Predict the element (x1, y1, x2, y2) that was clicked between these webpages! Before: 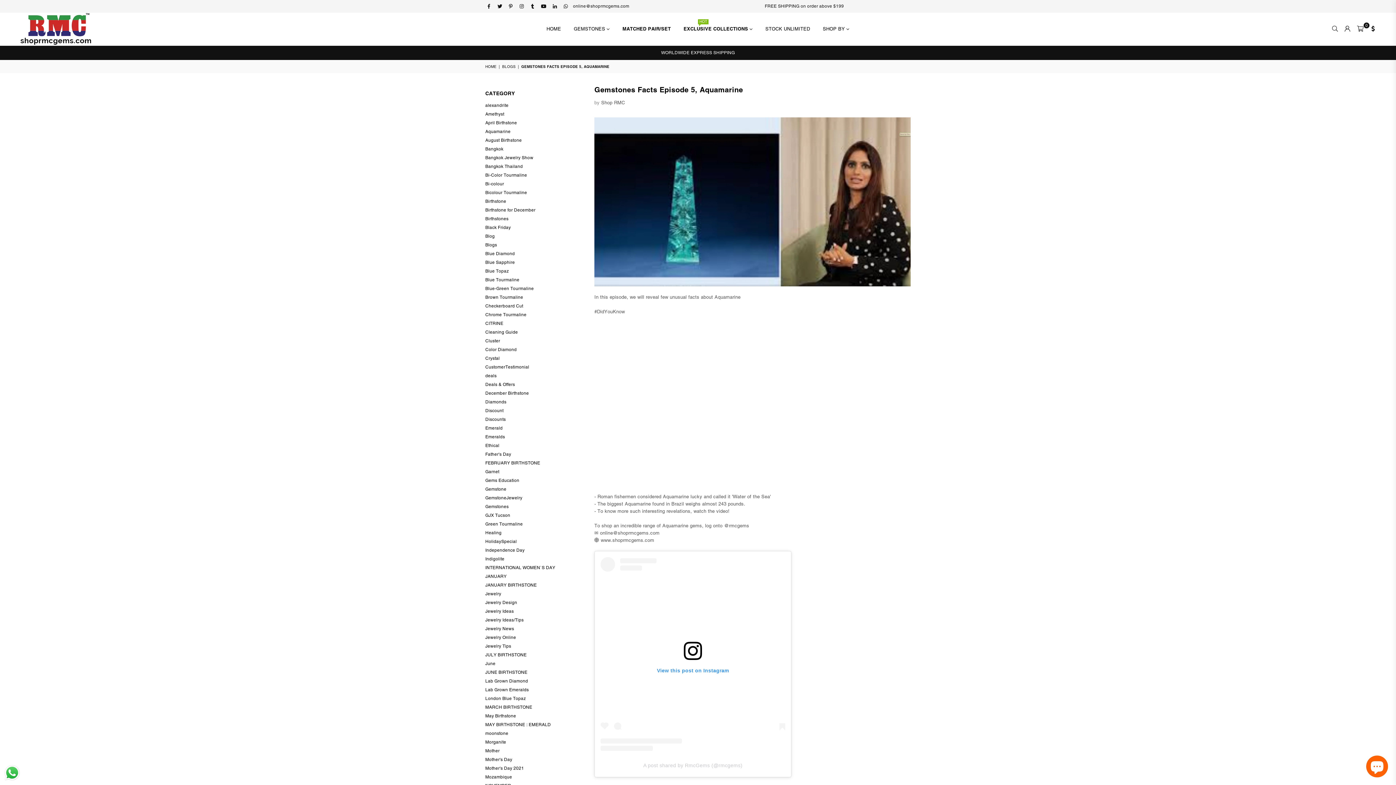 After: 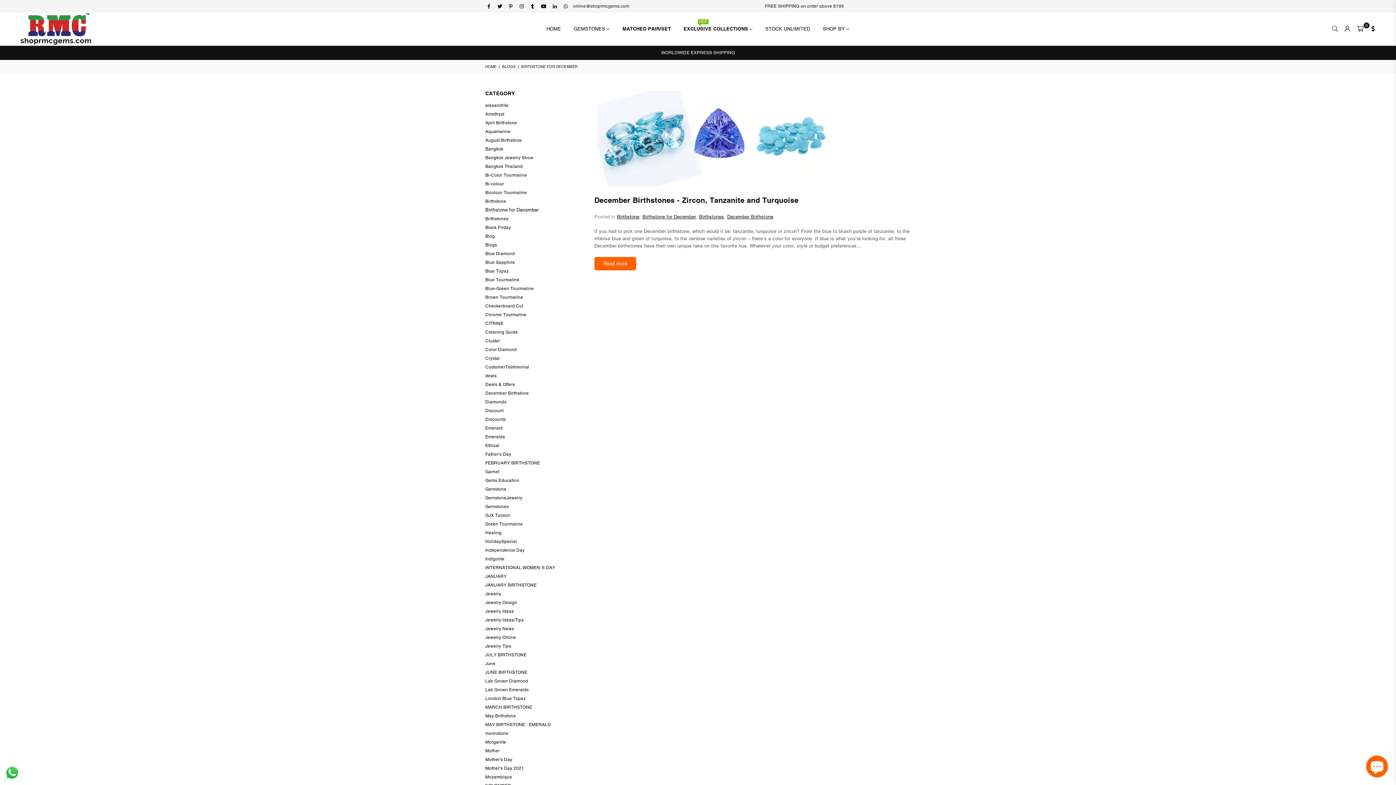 Action: label: Birthstone for December bbox: (485, 207, 535, 212)